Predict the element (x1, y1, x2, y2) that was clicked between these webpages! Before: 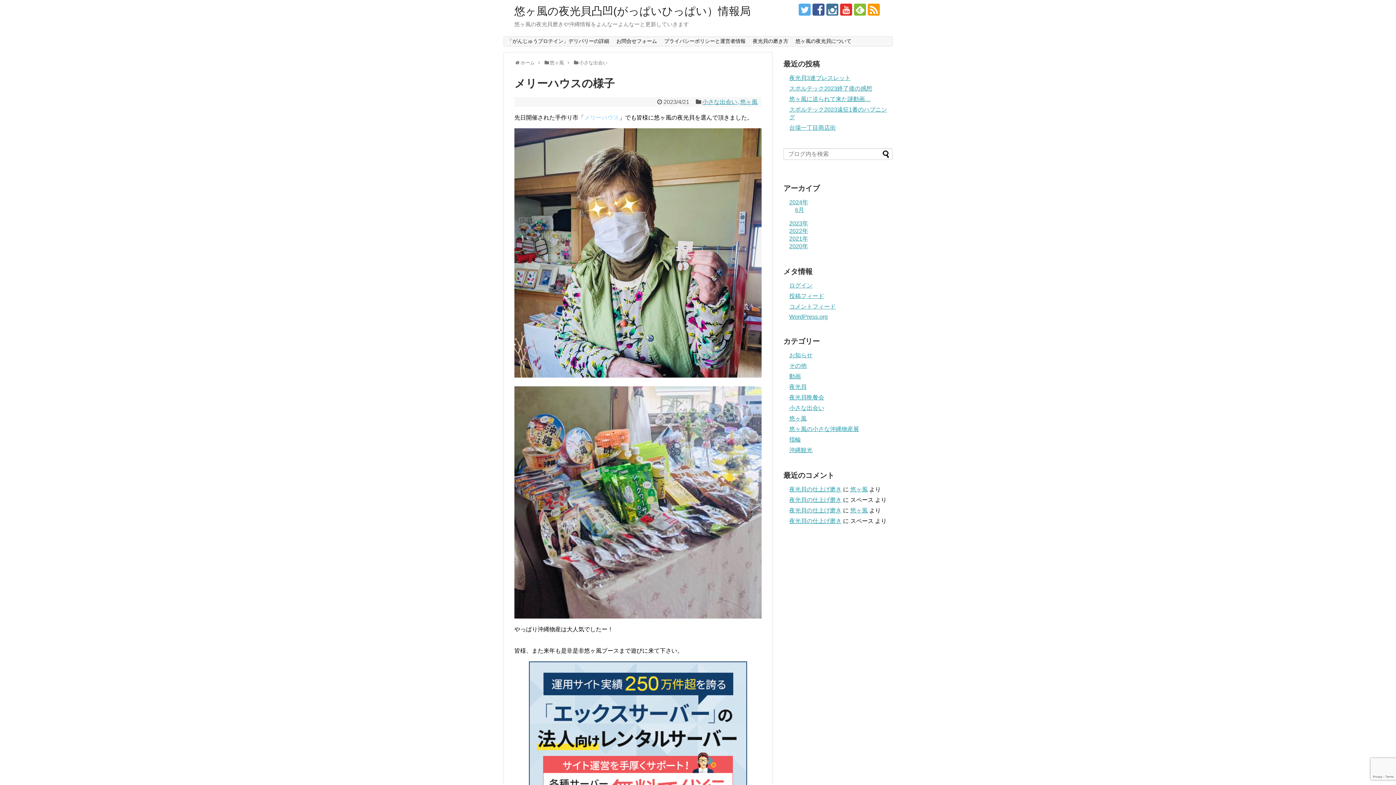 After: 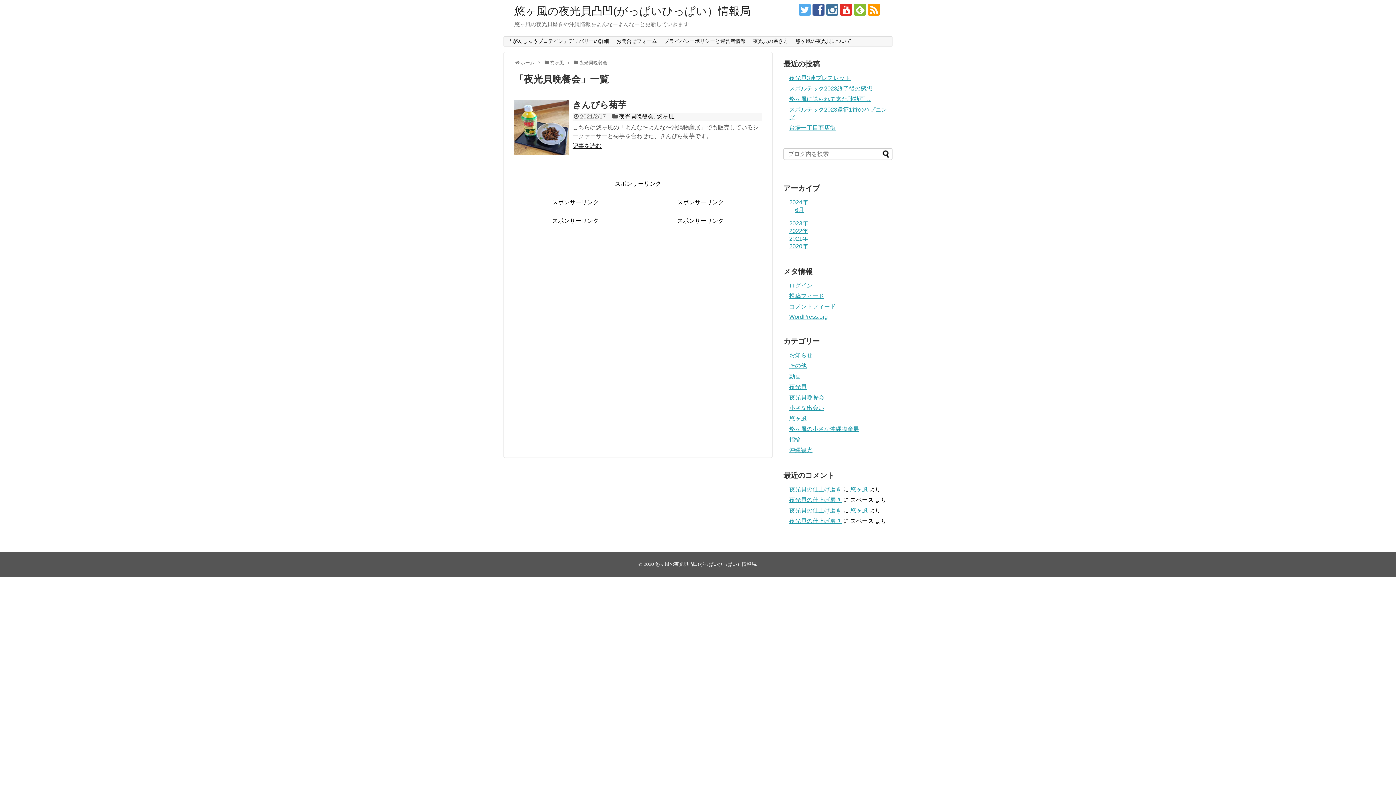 Action: label: 夜光貝晩餐会 bbox: (789, 394, 824, 400)